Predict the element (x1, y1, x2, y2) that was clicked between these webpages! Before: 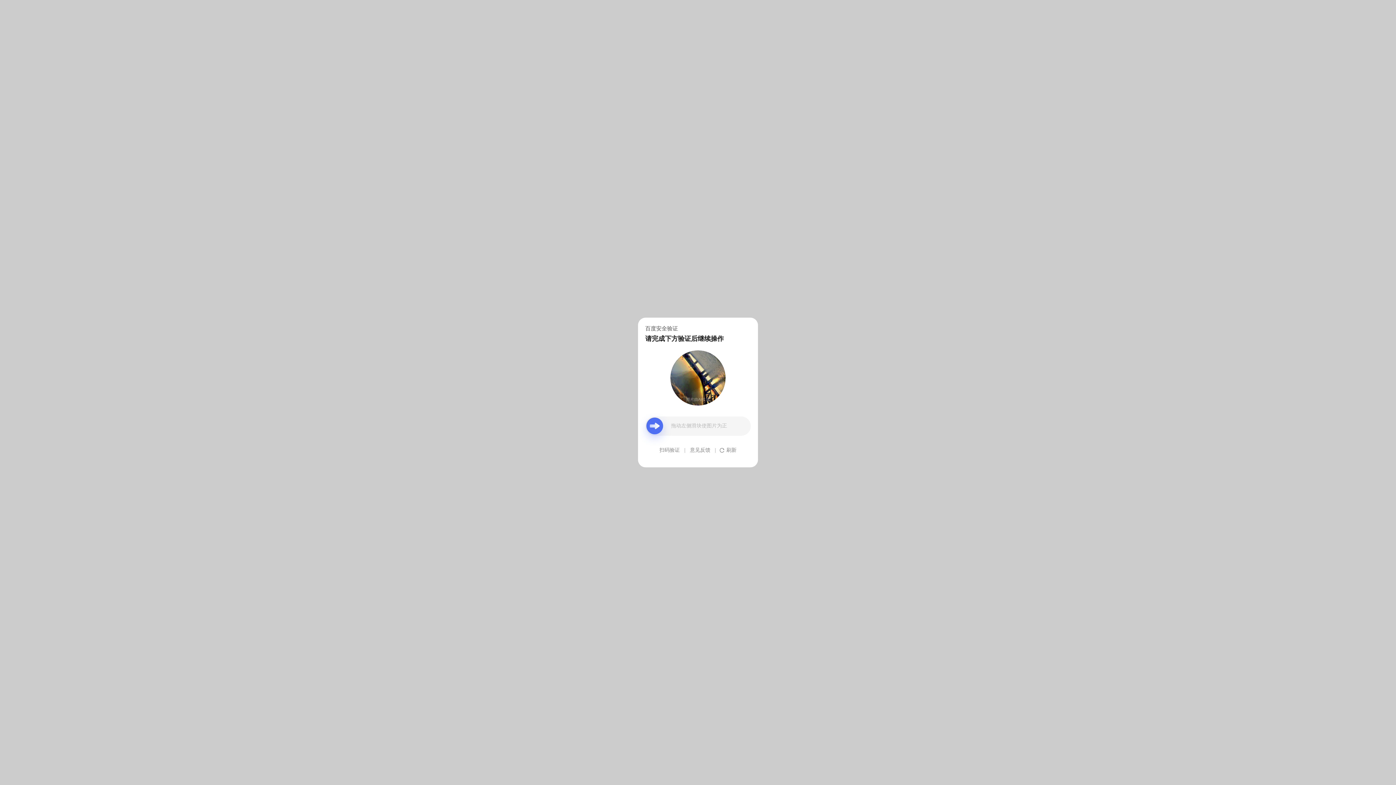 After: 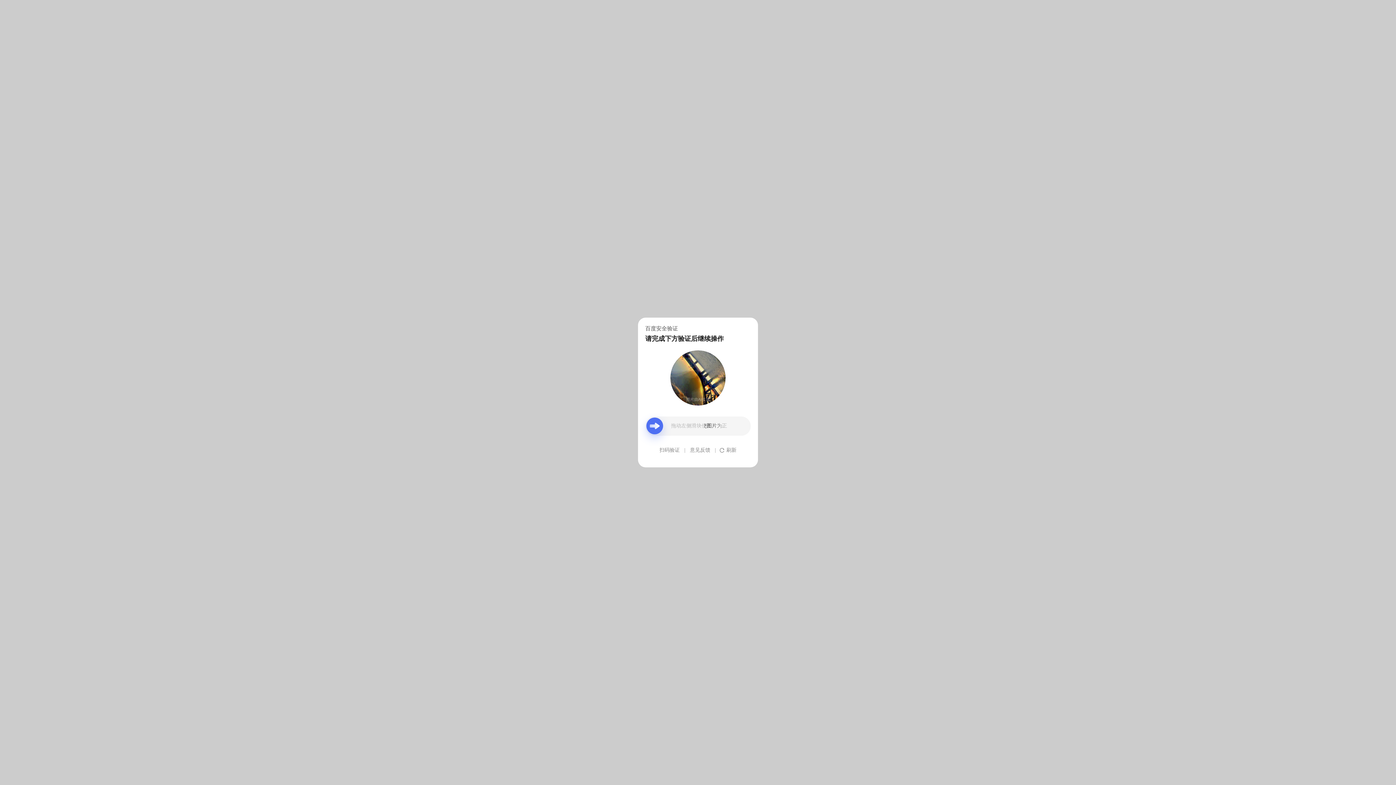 Action: label: 意见反馈 bbox: (690, 439, 710, 461)